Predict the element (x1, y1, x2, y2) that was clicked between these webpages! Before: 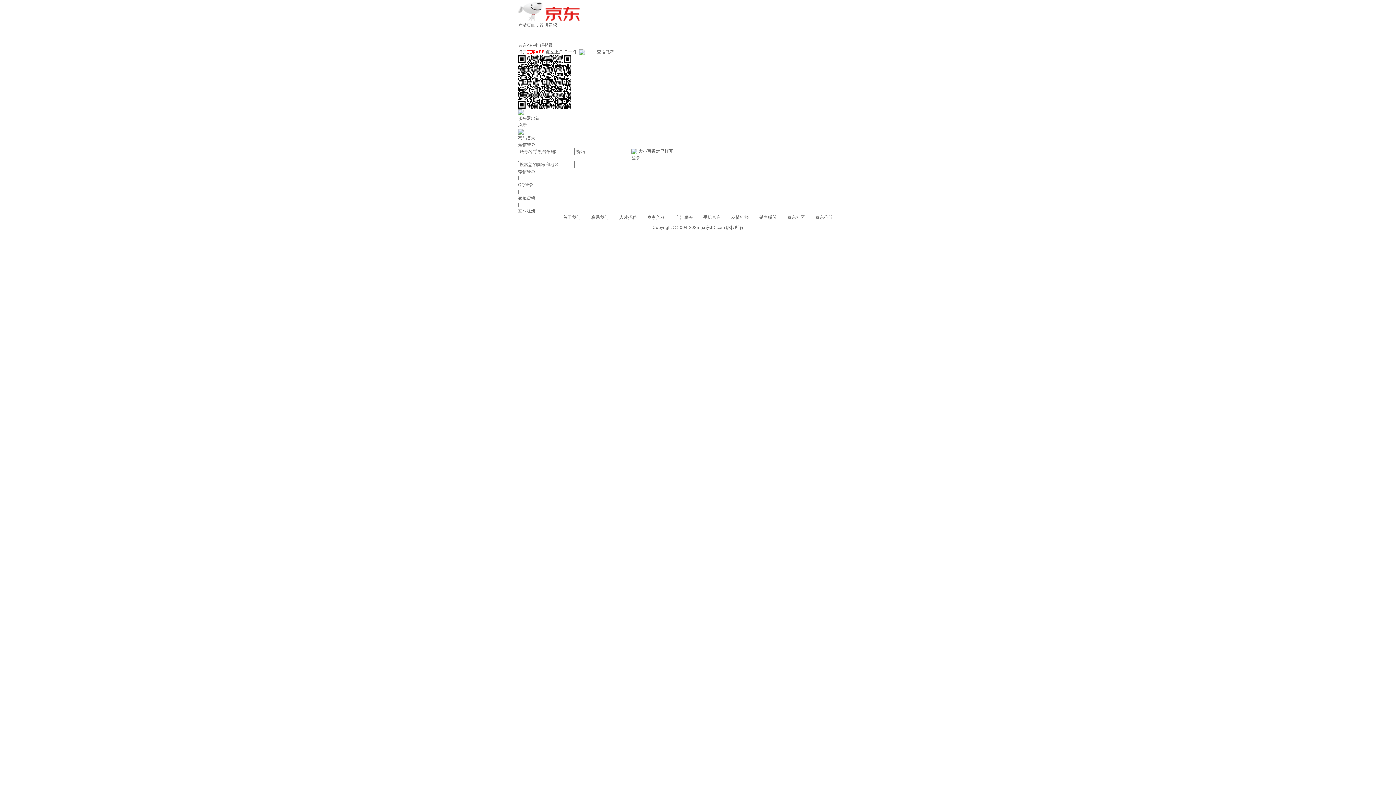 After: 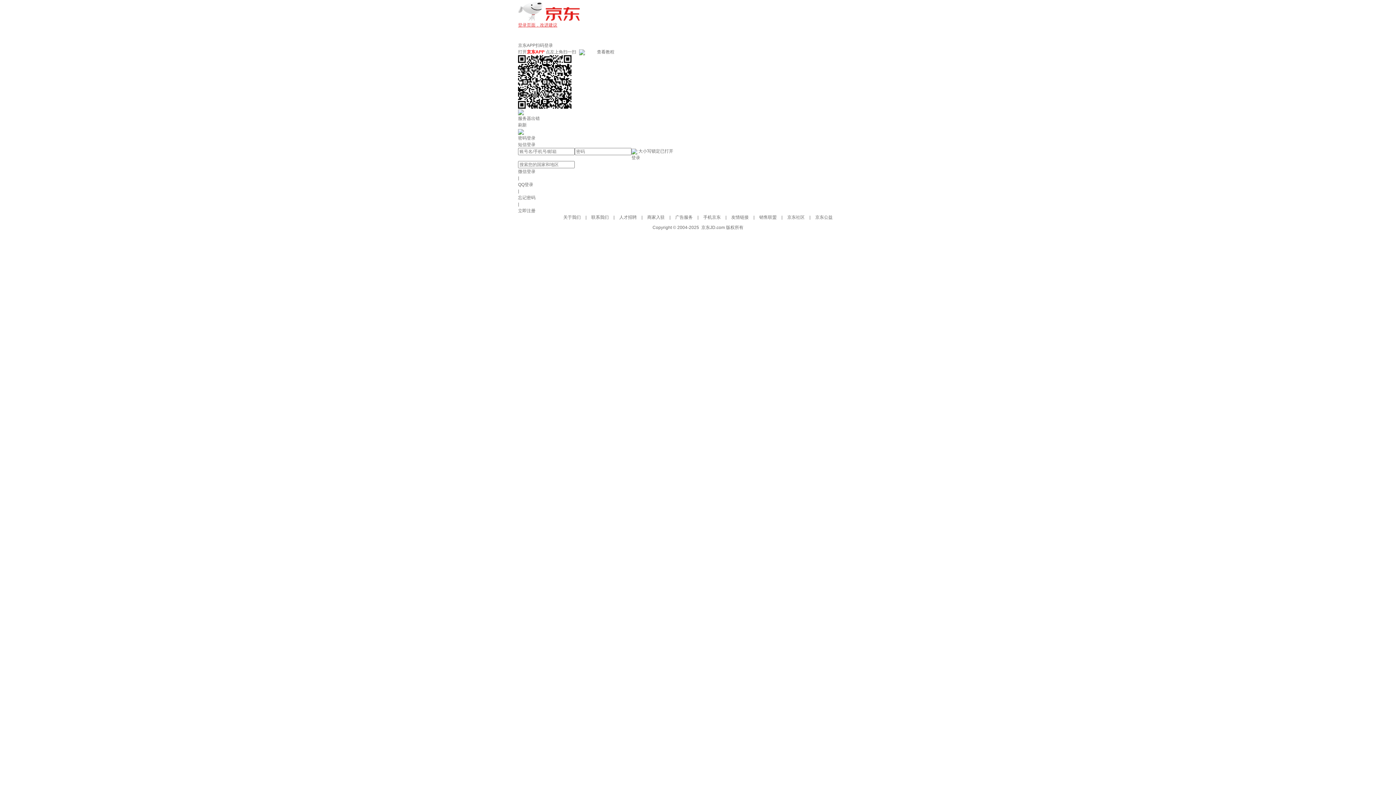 Action: bbox: (518, 22, 557, 27) label: 登录页面，改进建议